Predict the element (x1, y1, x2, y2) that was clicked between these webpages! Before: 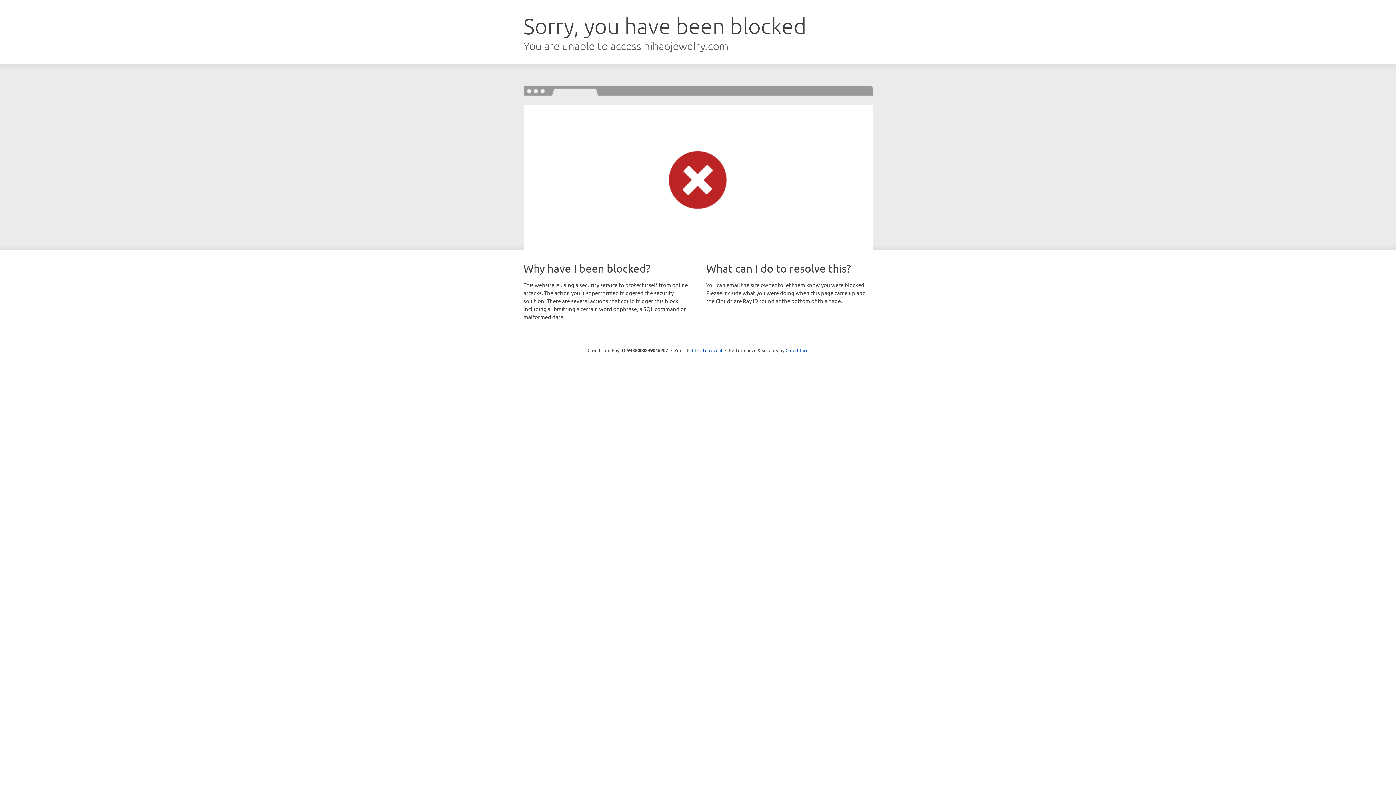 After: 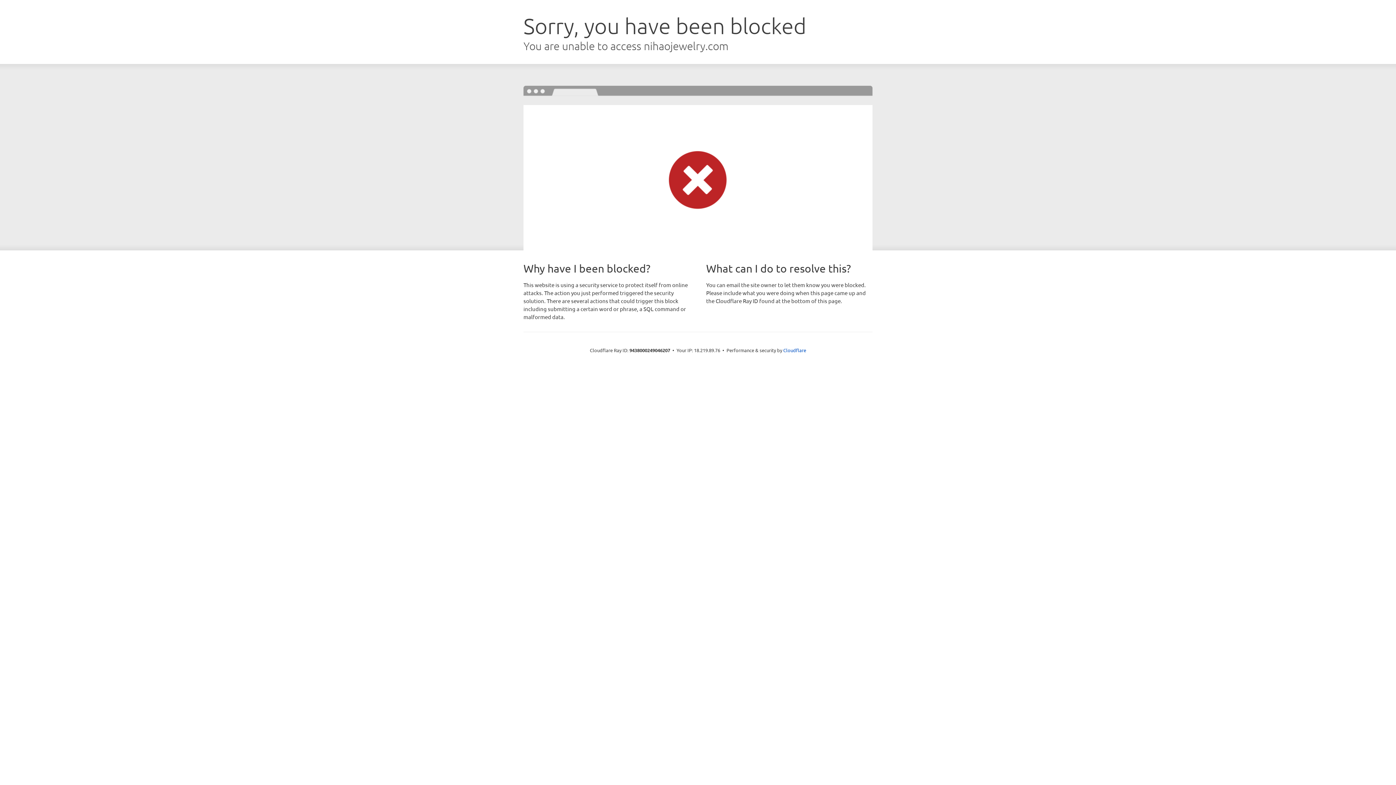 Action: label: Click to reveal bbox: (692, 346, 722, 353)